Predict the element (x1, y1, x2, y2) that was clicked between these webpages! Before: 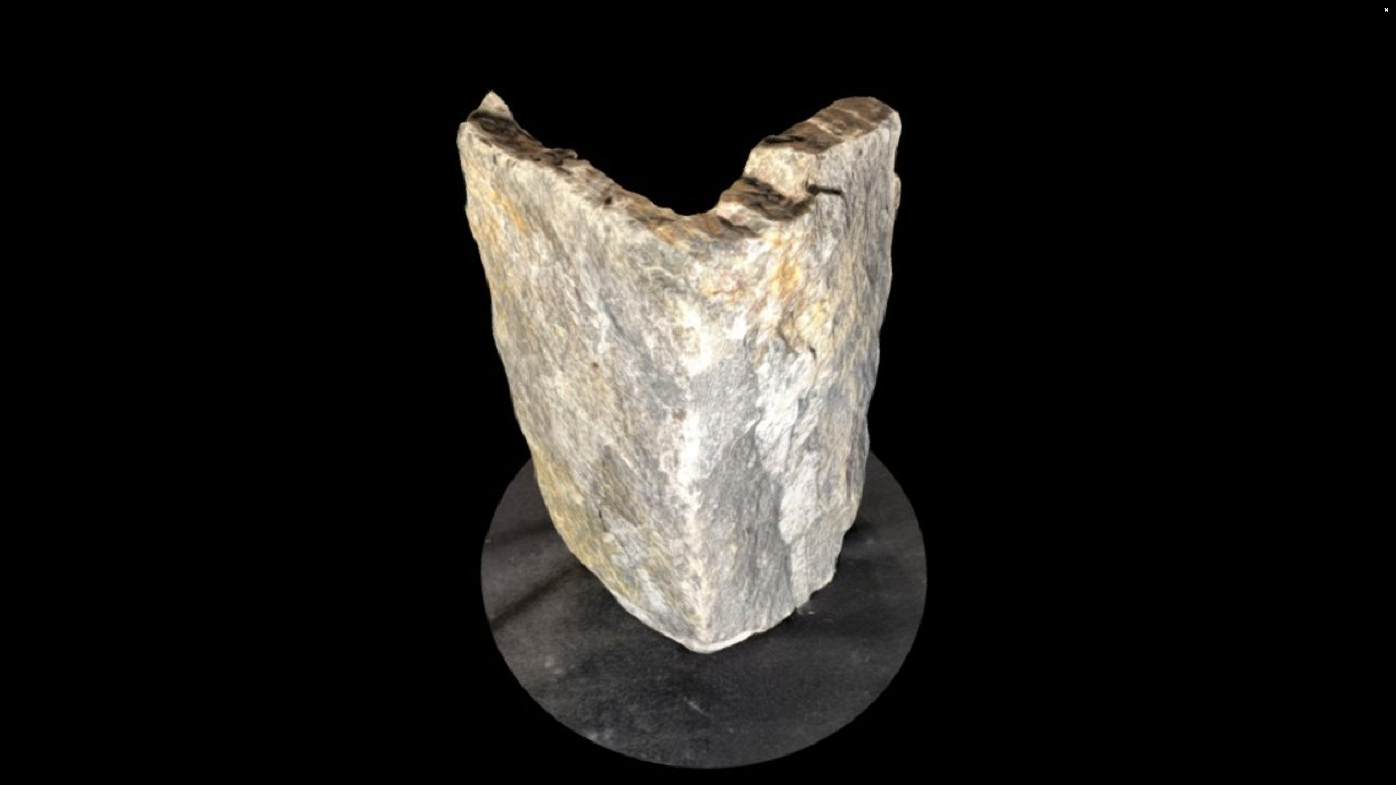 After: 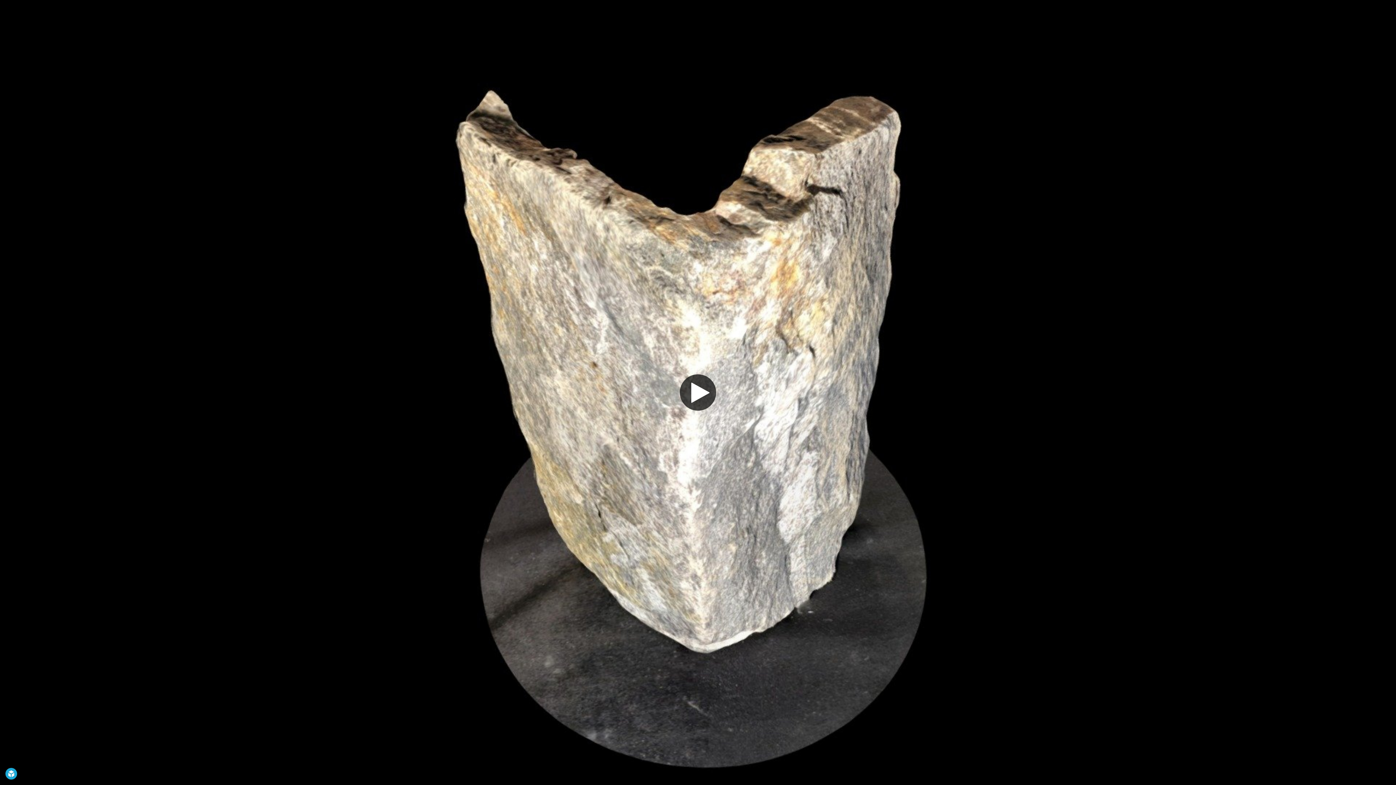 Action: bbox: (1381, 3, 1392, 15)